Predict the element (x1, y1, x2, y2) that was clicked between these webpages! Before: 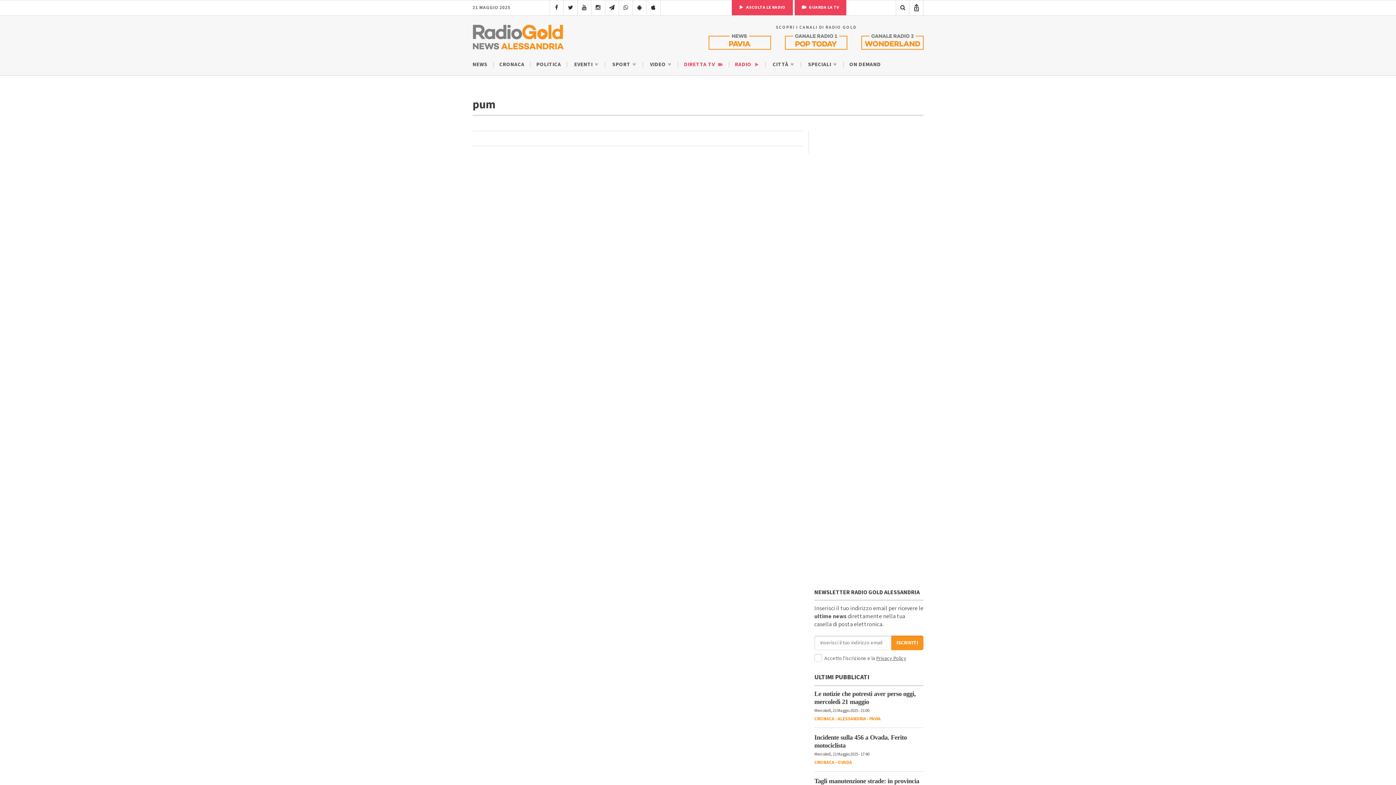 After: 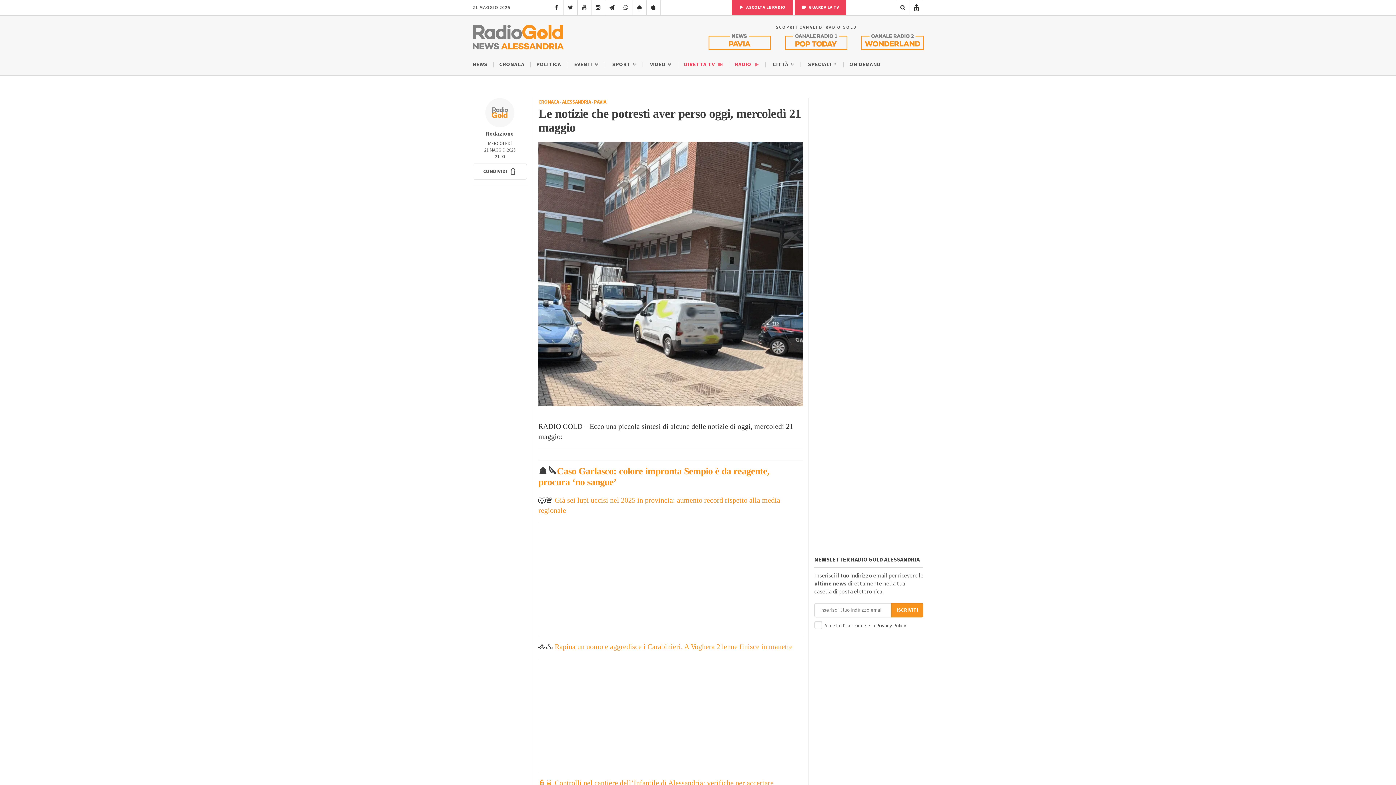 Action: label: Le notizie che potresti aver perso oggi, mercoledì 21 maggio bbox: (814, 690, 923, 706)